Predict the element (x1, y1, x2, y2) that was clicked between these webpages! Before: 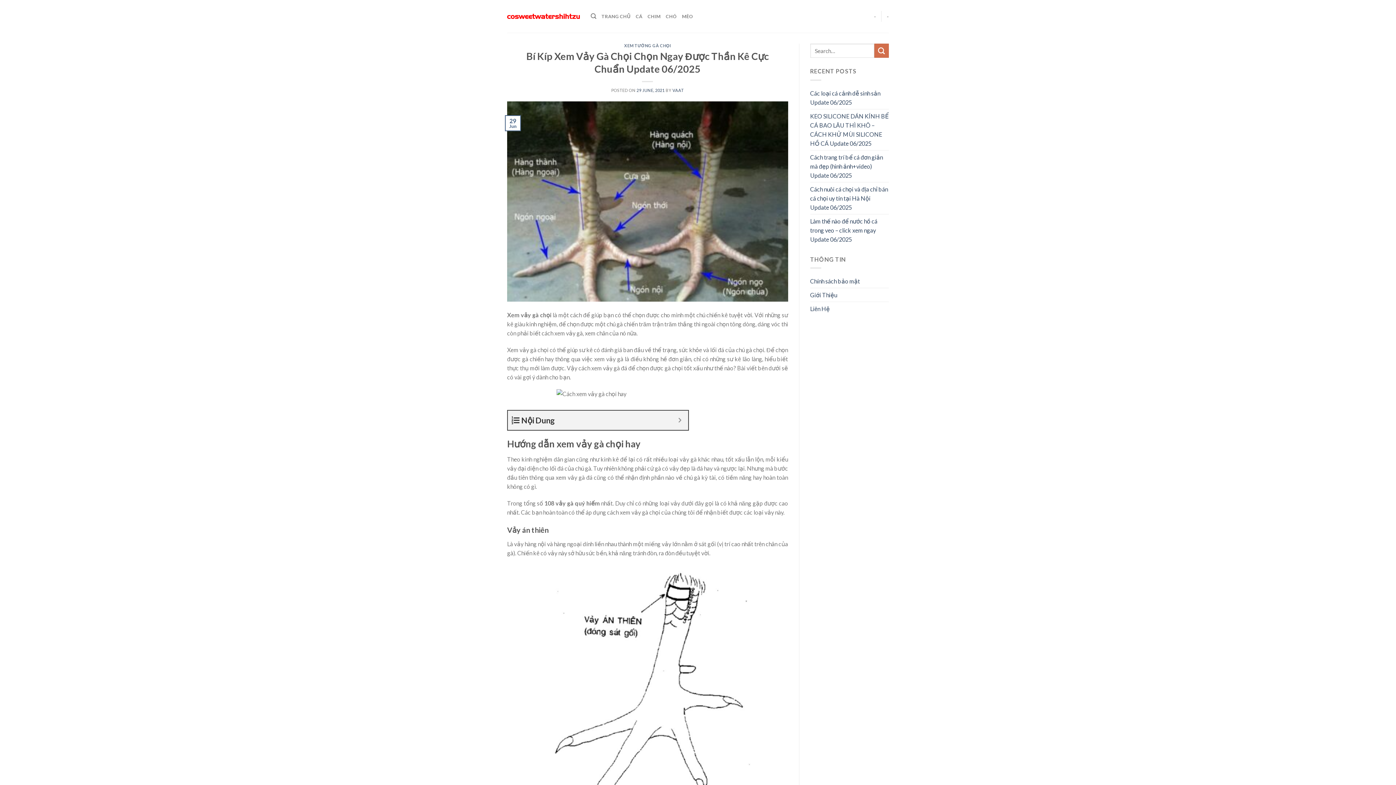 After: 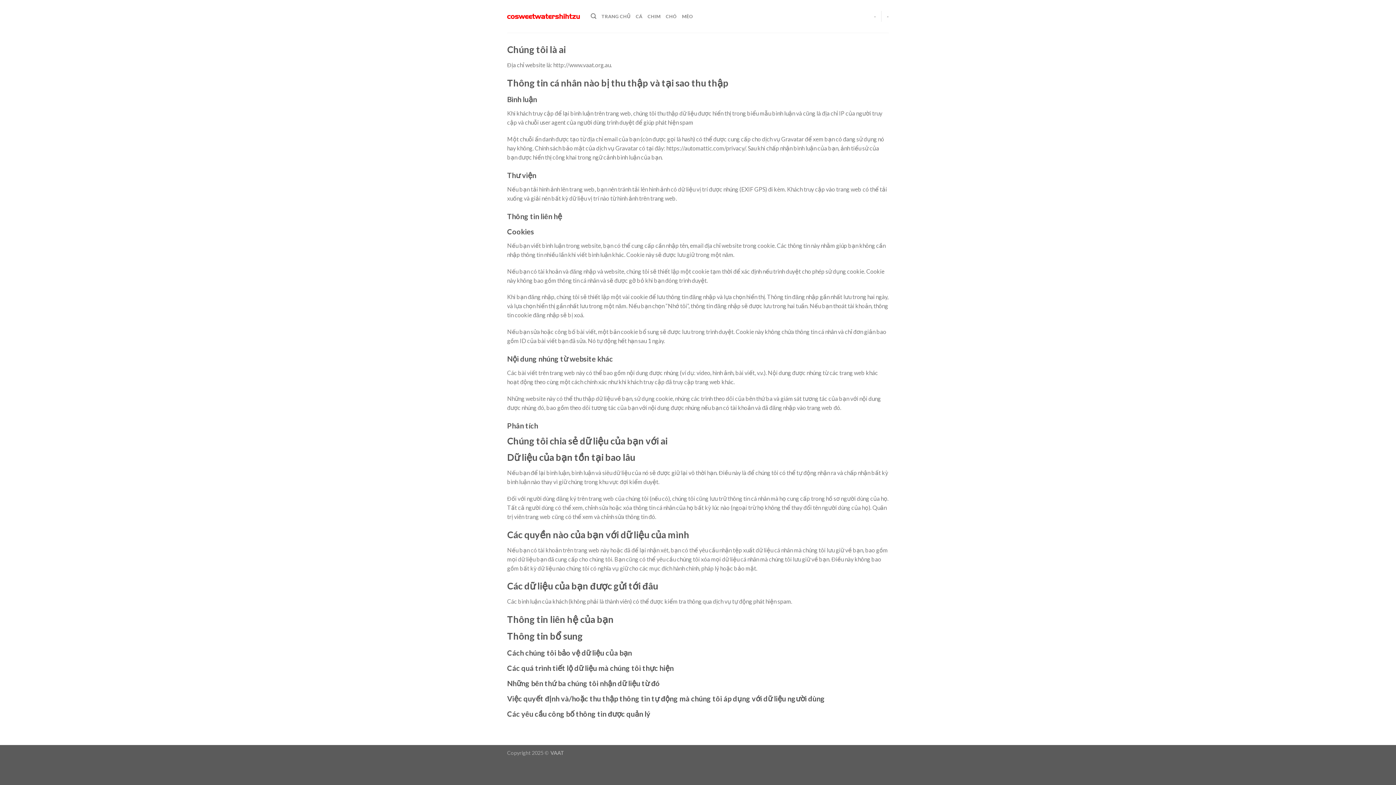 Action: bbox: (810, 274, 860, 288) label: Chính sách bảo mật